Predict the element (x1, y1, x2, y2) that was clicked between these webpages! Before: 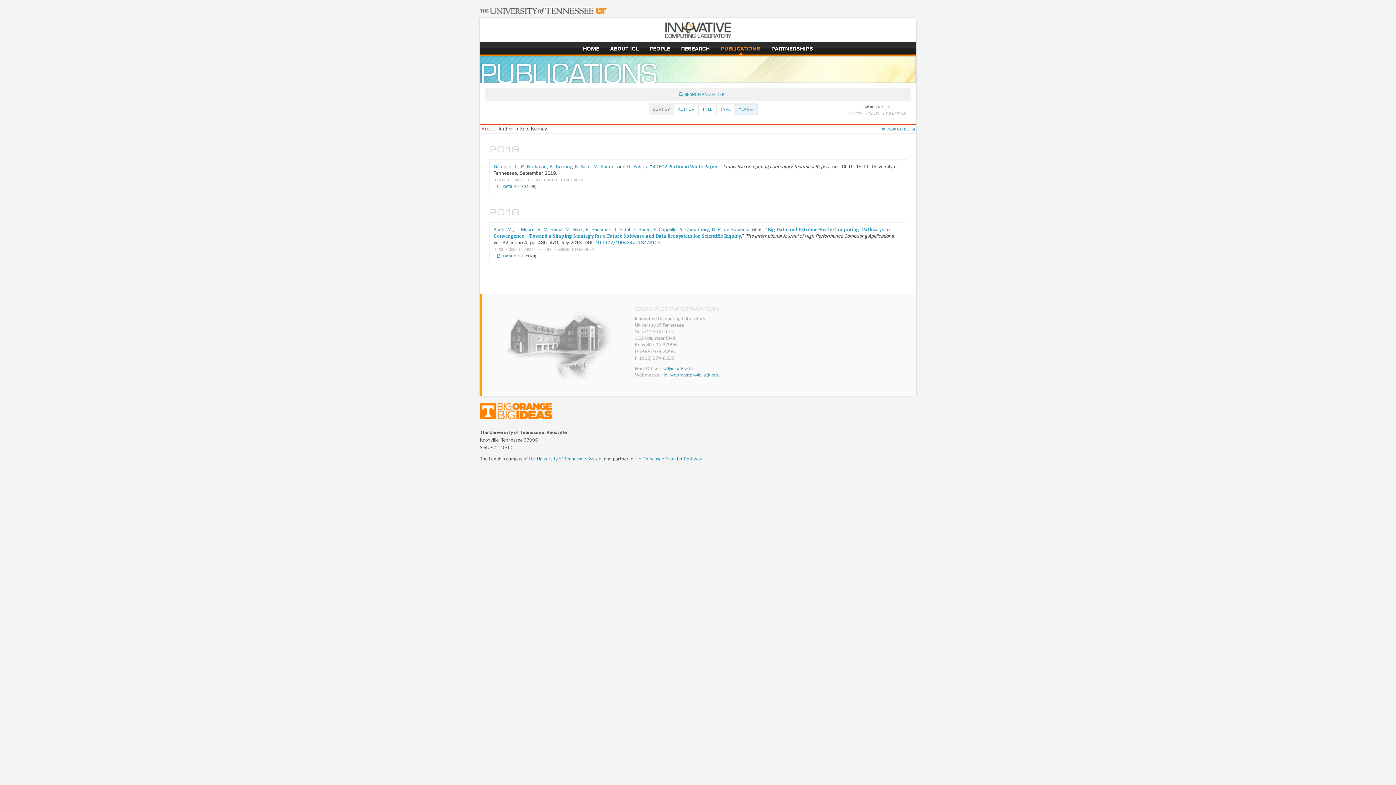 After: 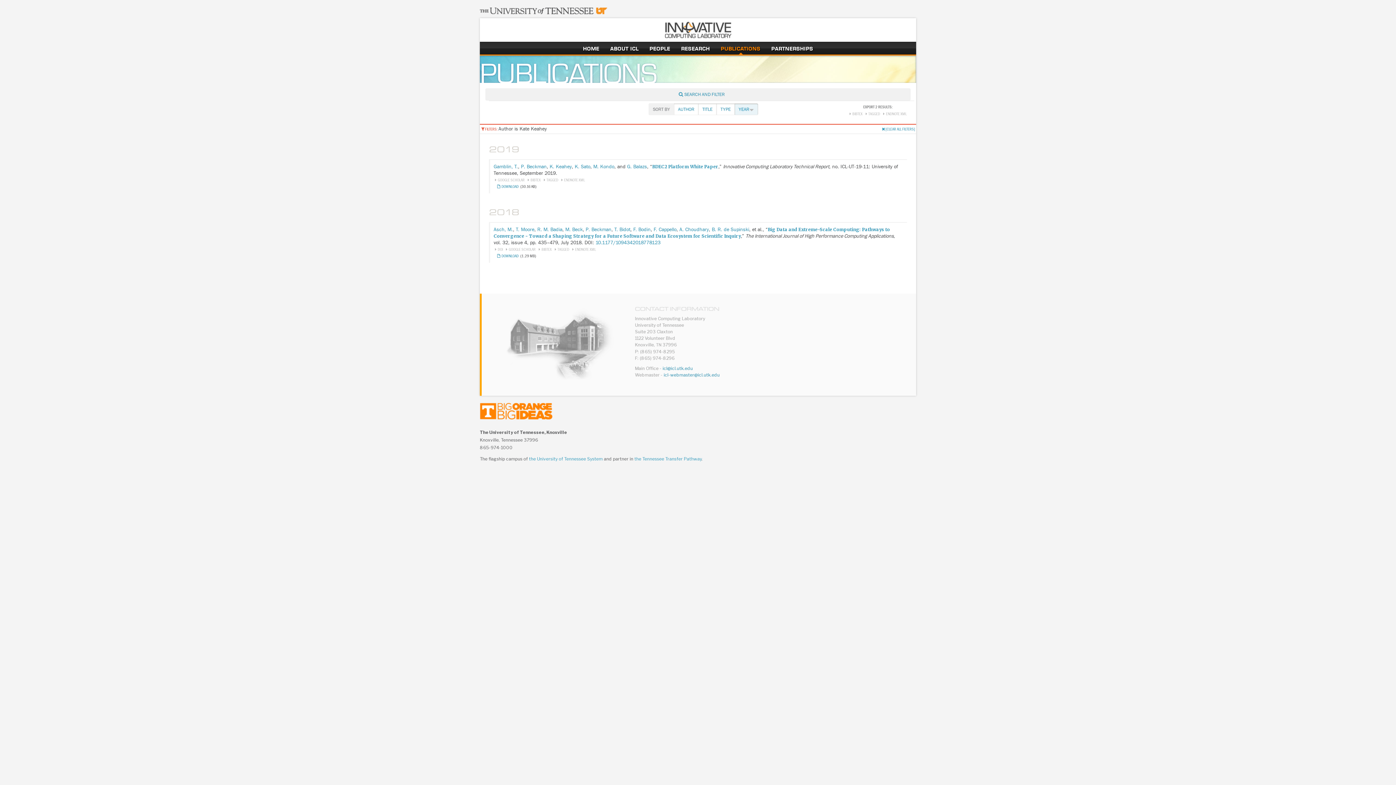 Action: bbox: (549, 164, 572, 169) label: K. Keahey